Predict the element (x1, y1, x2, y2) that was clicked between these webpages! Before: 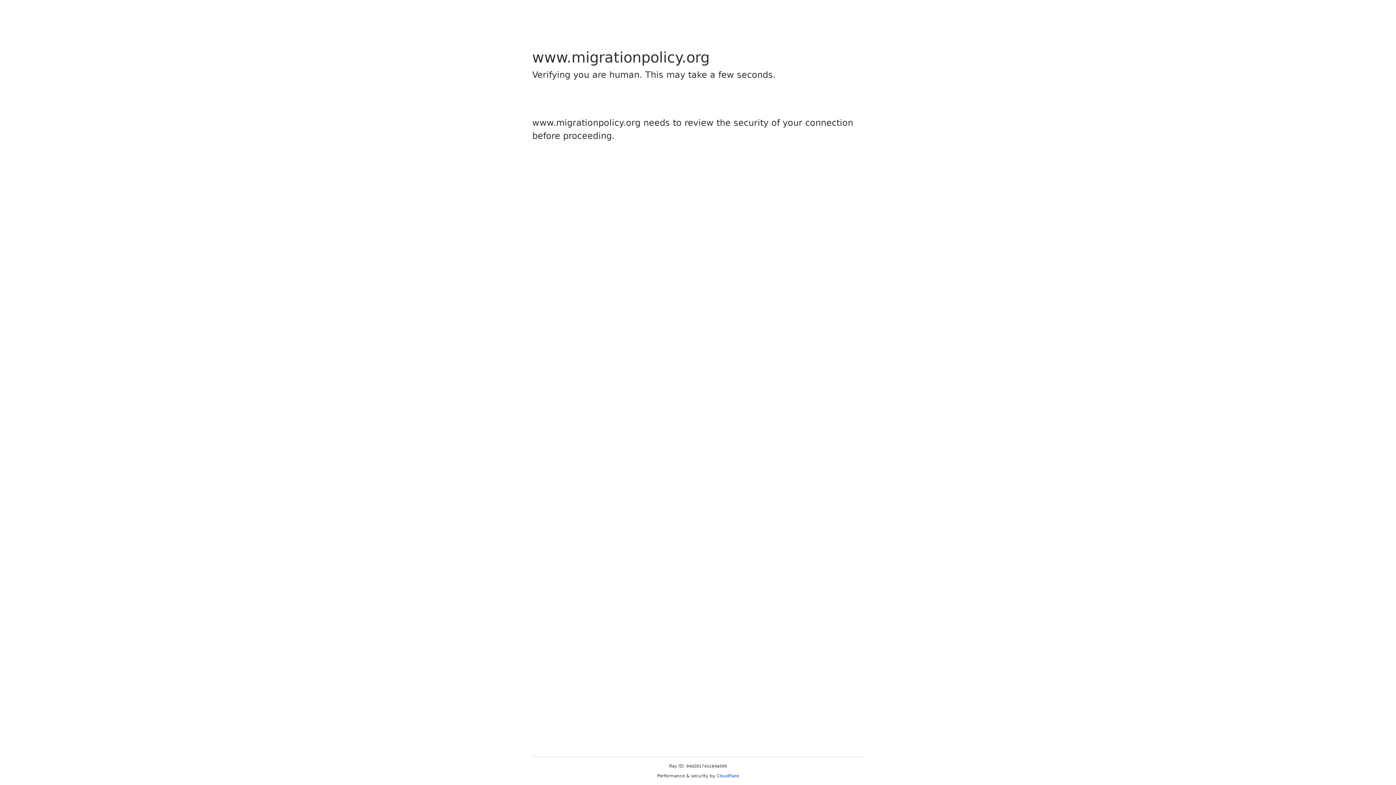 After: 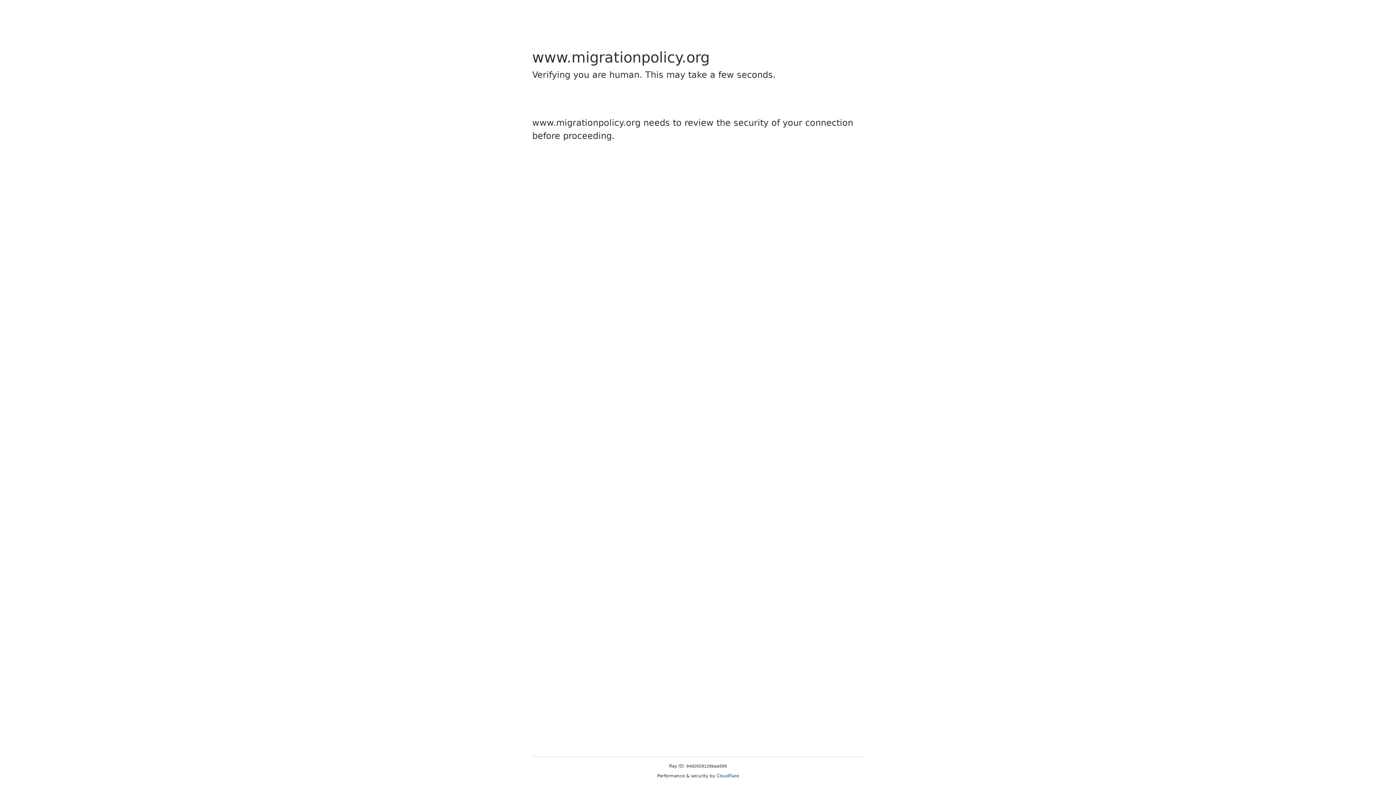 Action: bbox: (716, 773, 739, 778) label: Cloudflare